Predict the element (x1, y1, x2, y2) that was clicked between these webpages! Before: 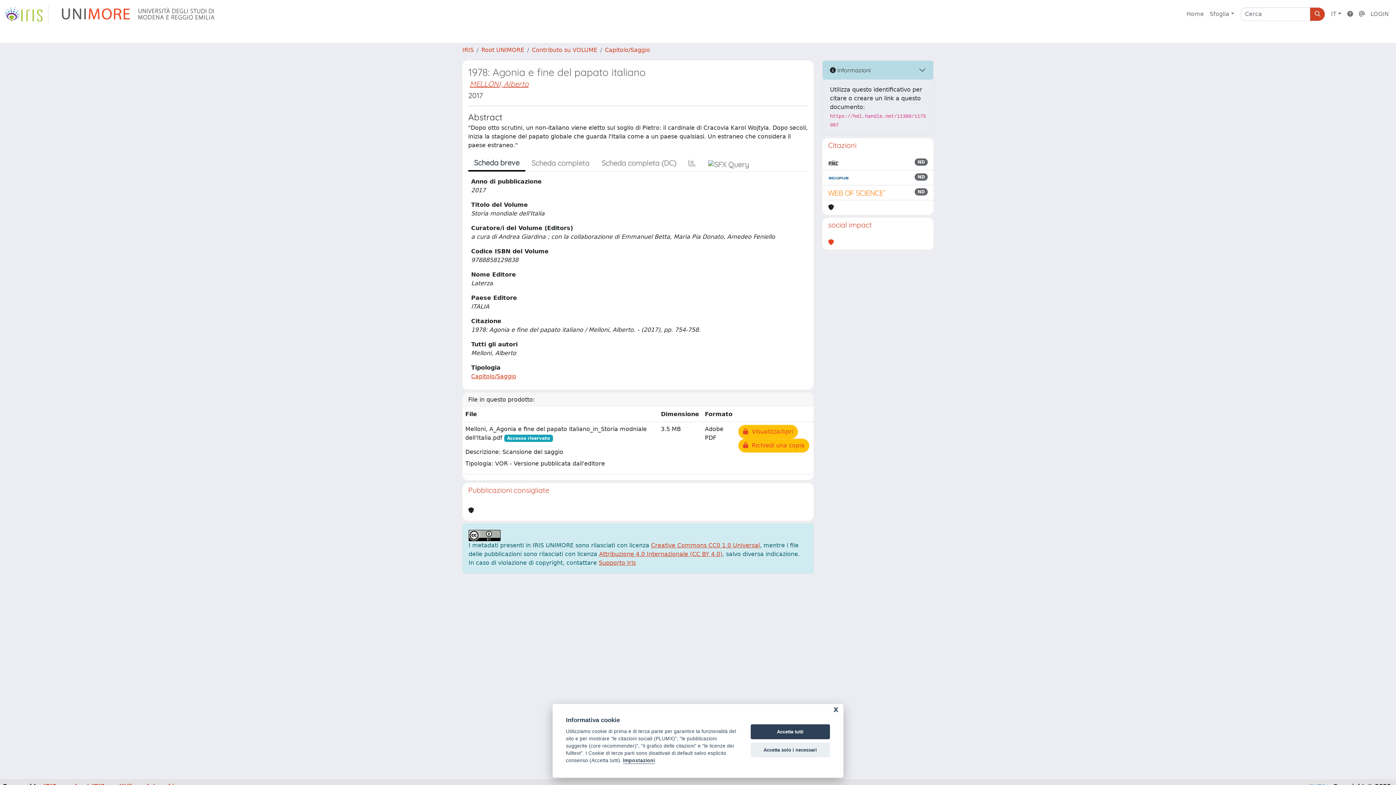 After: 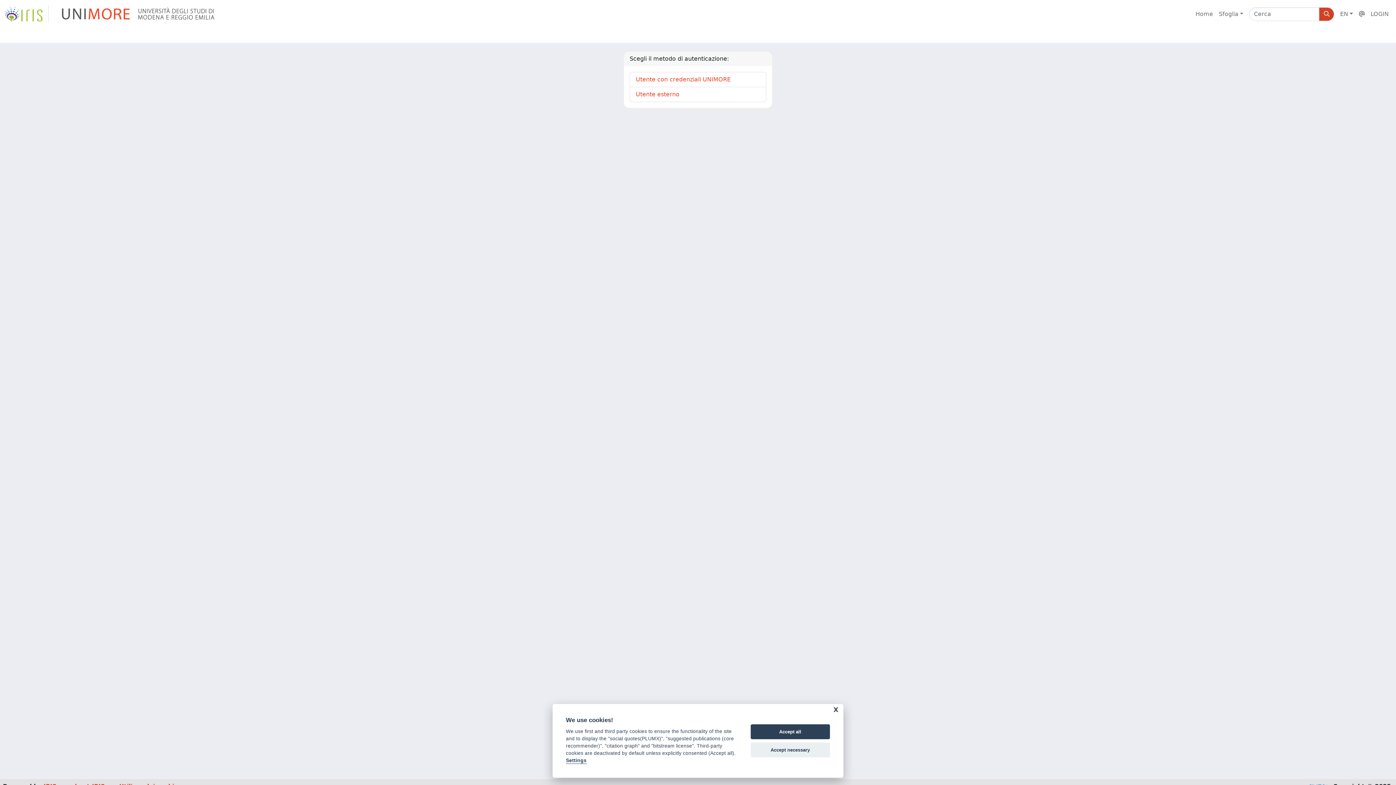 Action: bbox: (1368, 6, 1392, 21) label: LOGIN